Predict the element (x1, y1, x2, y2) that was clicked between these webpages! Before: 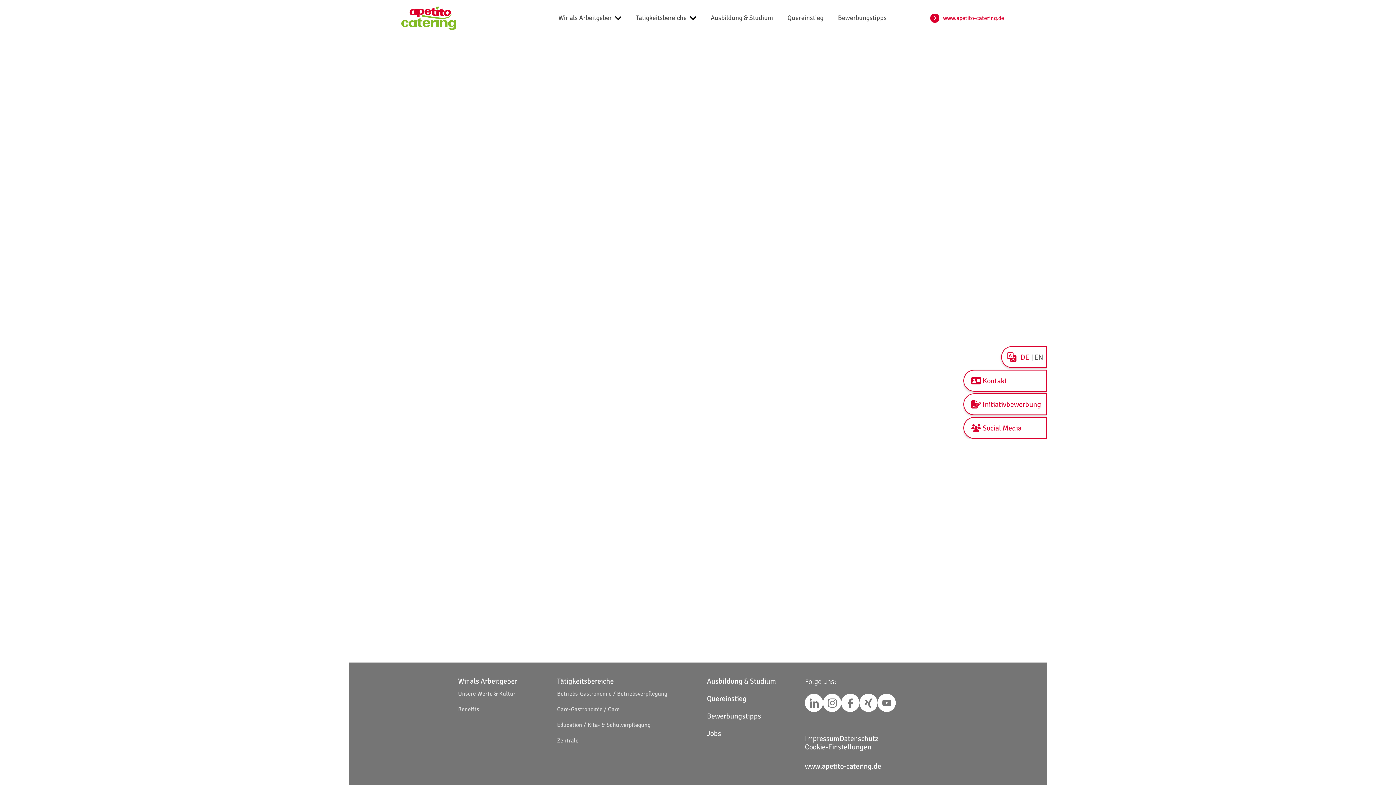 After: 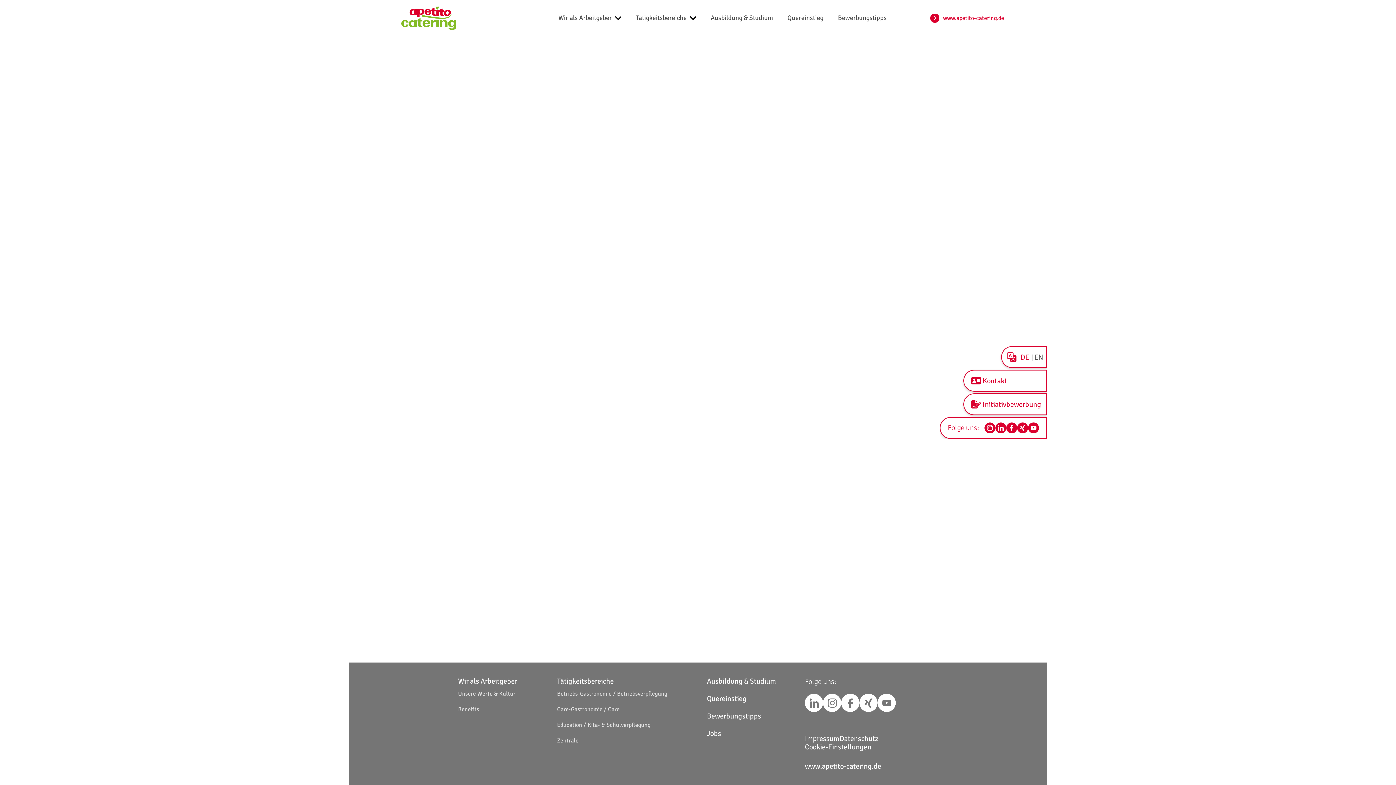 Action: bbox: (1008, 422, 1019, 433)